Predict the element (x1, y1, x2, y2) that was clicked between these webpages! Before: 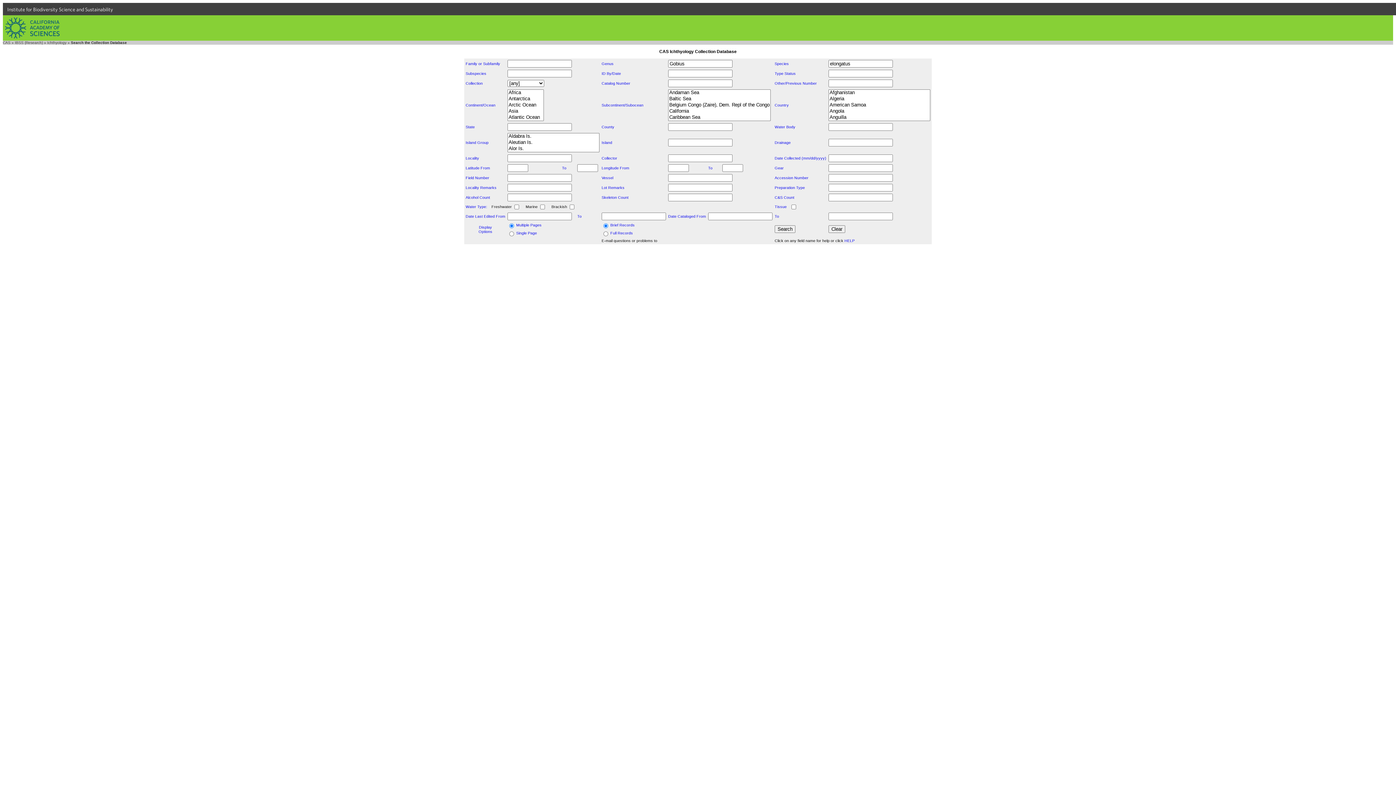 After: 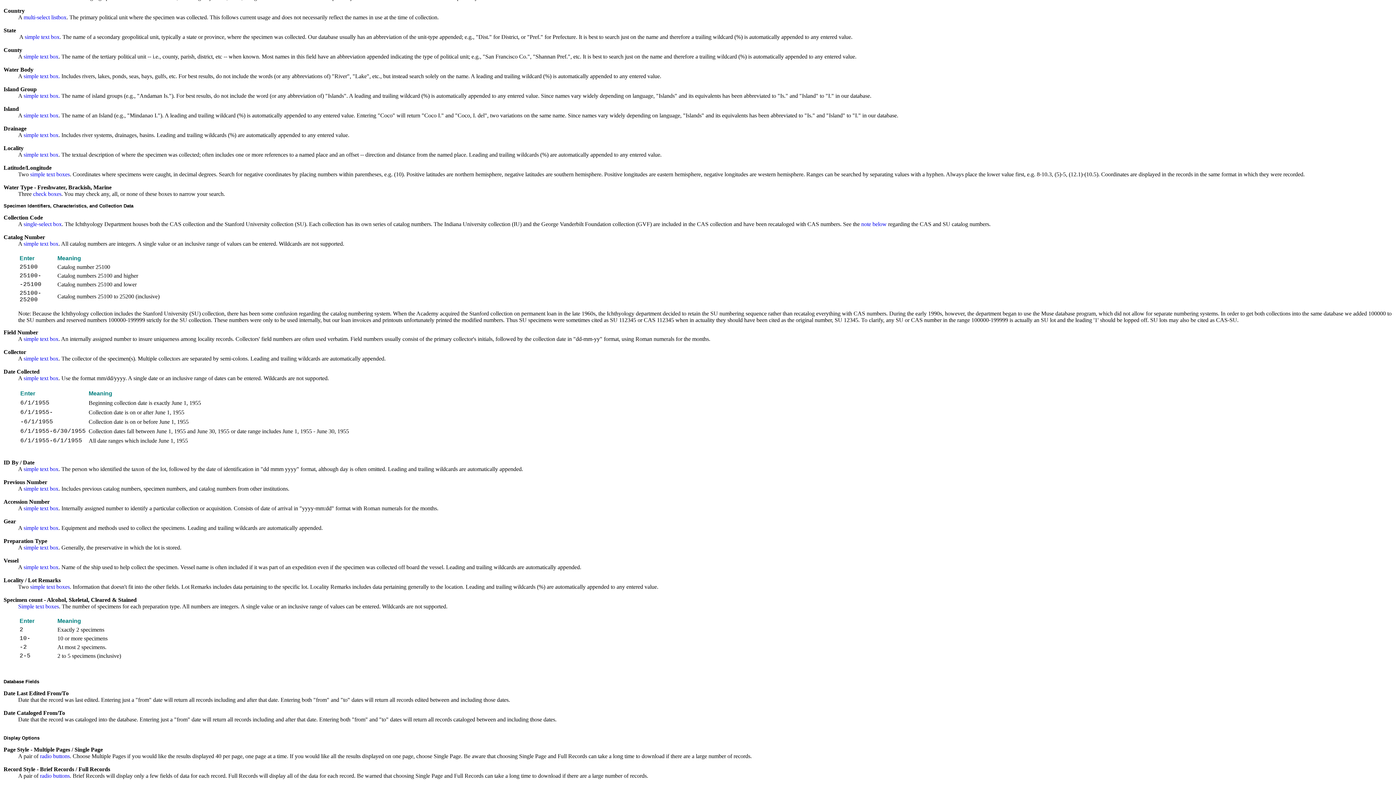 Action: bbox: (478, 225, 492, 233) label: Display
Options